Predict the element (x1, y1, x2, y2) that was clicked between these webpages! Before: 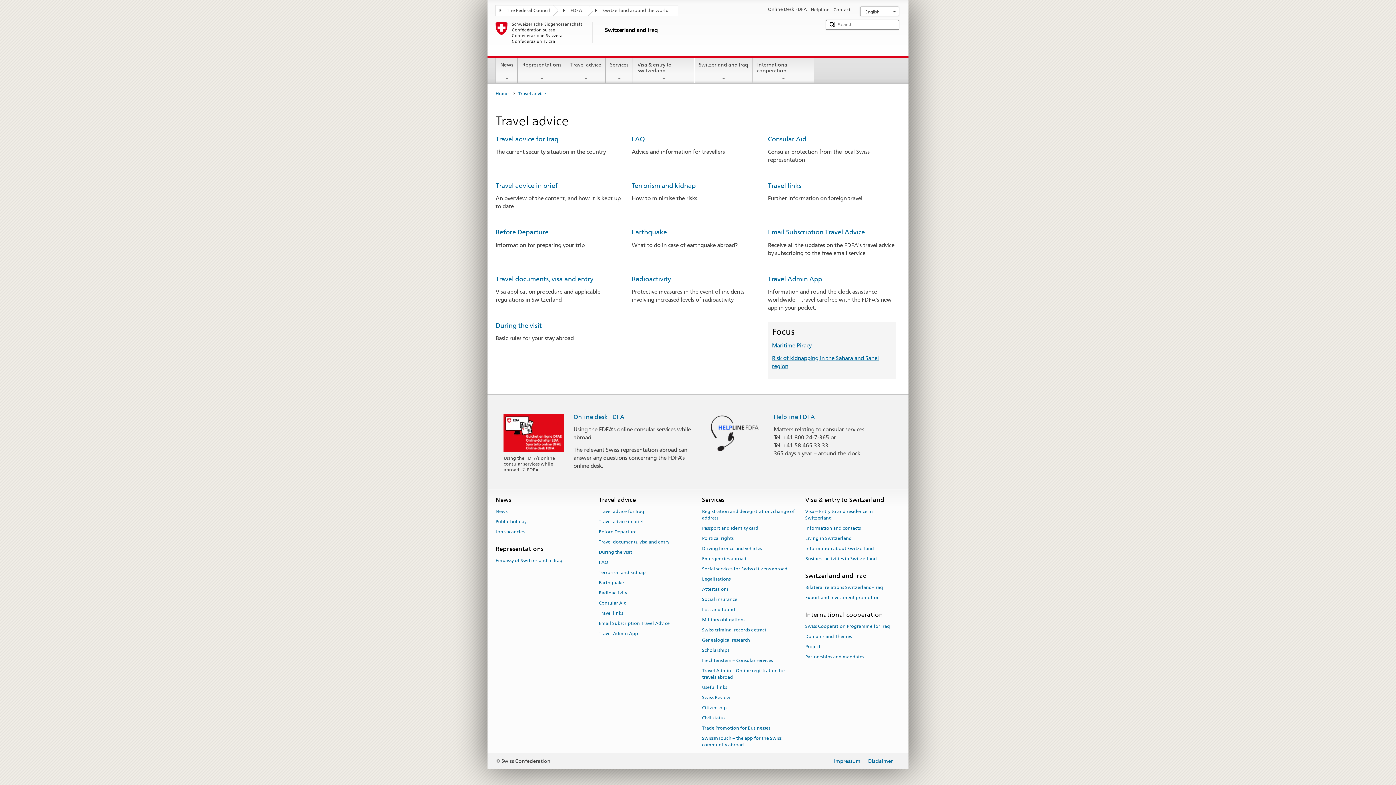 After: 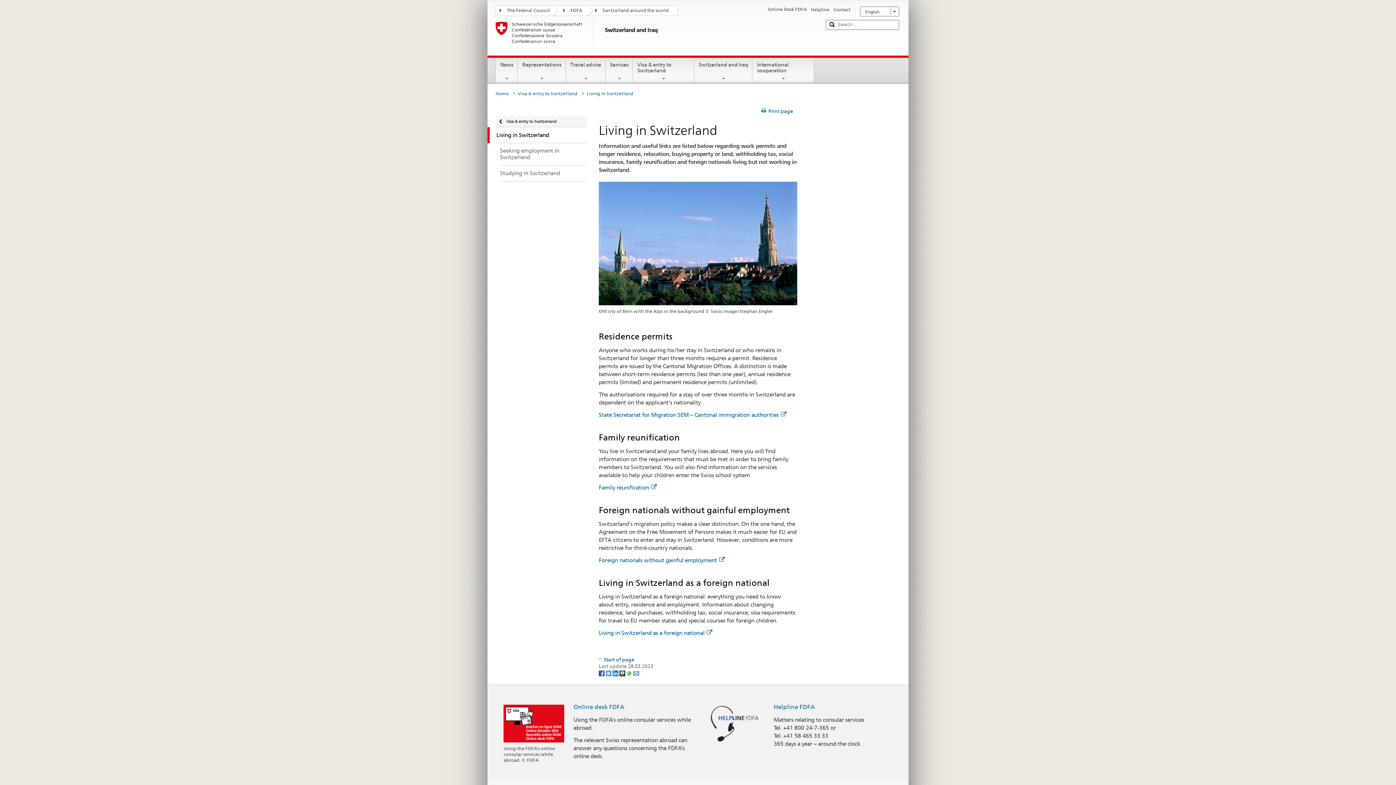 Action: bbox: (805, 533, 852, 543) label: Living in Switzerland